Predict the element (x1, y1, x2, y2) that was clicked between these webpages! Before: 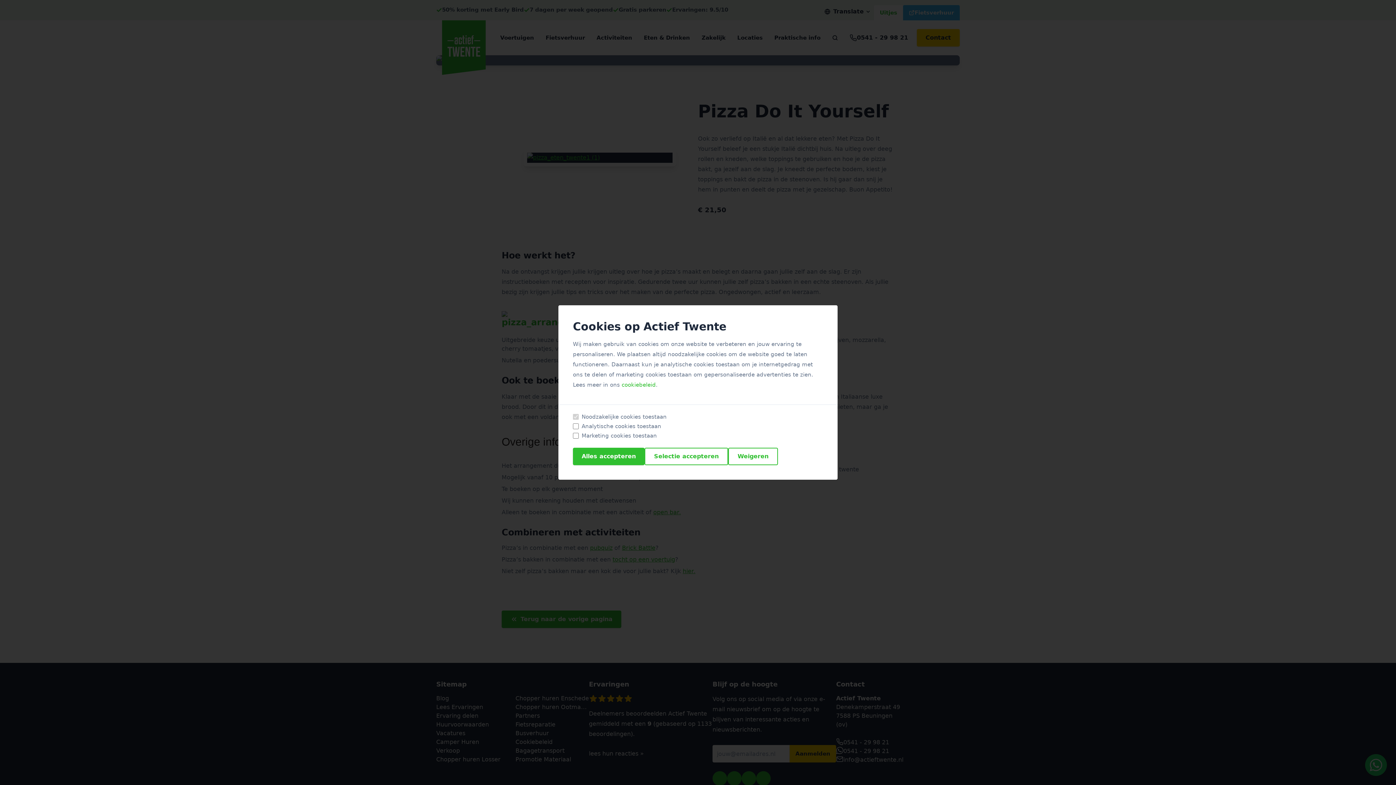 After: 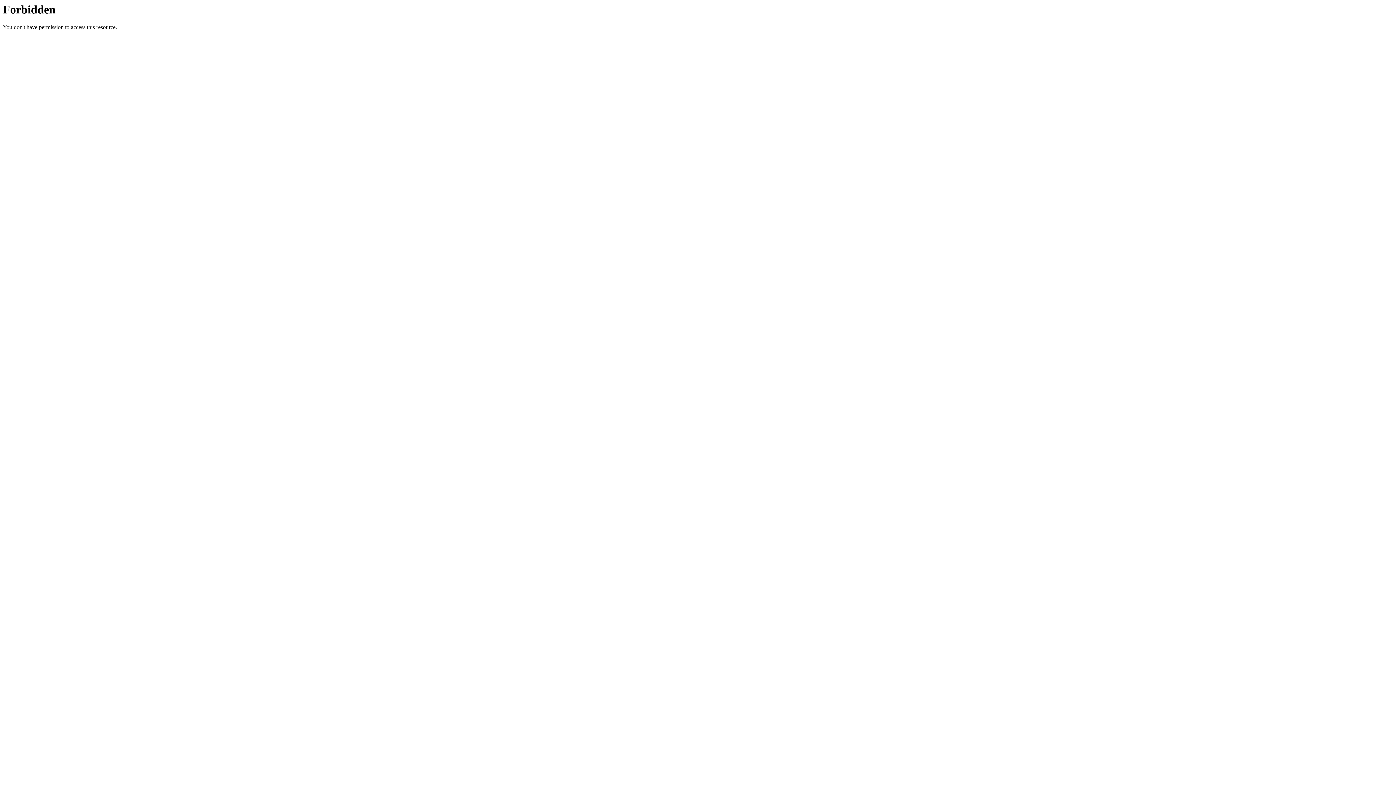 Action: bbox: (621, 381, 656, 388) label: cookiebeleid